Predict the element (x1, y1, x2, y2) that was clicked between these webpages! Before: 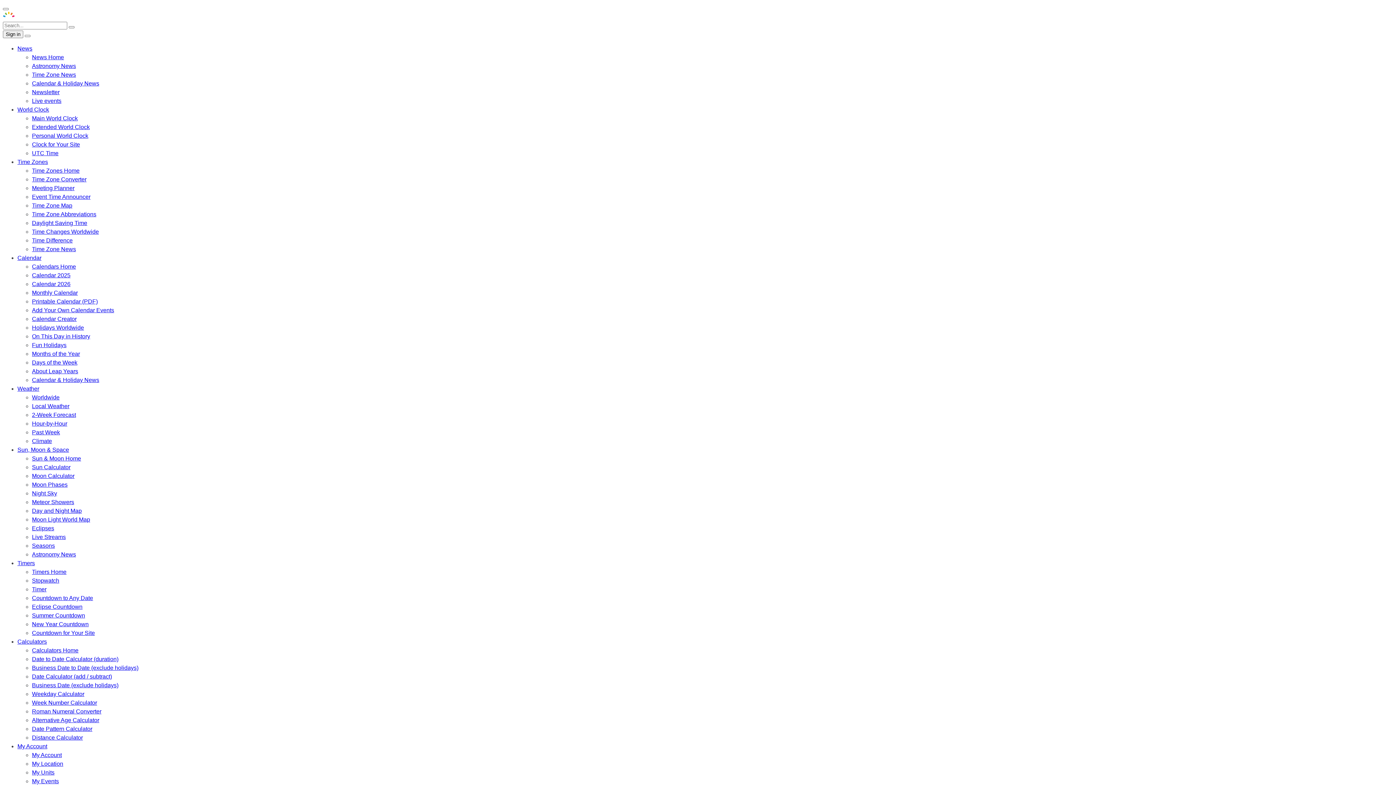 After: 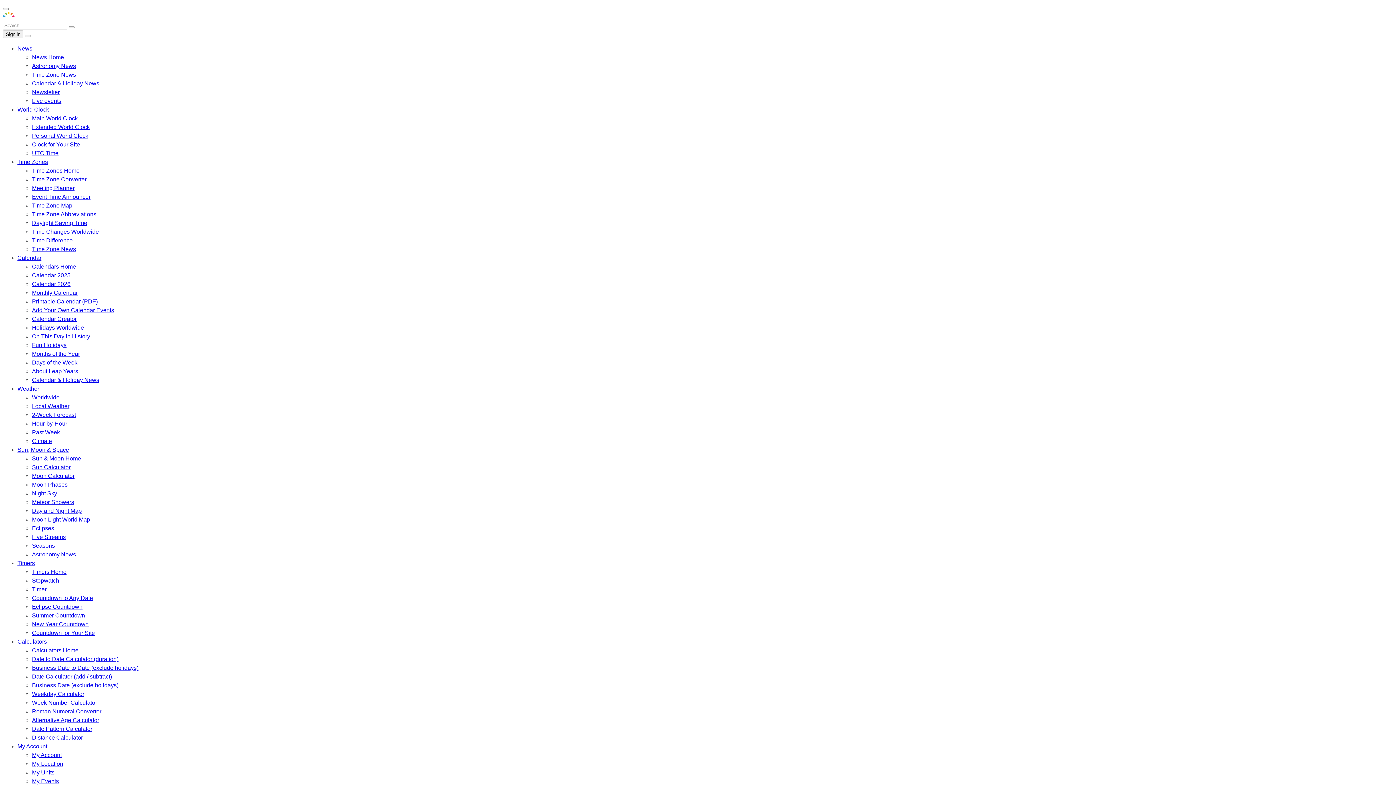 Action: bbox: (32, 263, 76, 269) label: Calendars Home